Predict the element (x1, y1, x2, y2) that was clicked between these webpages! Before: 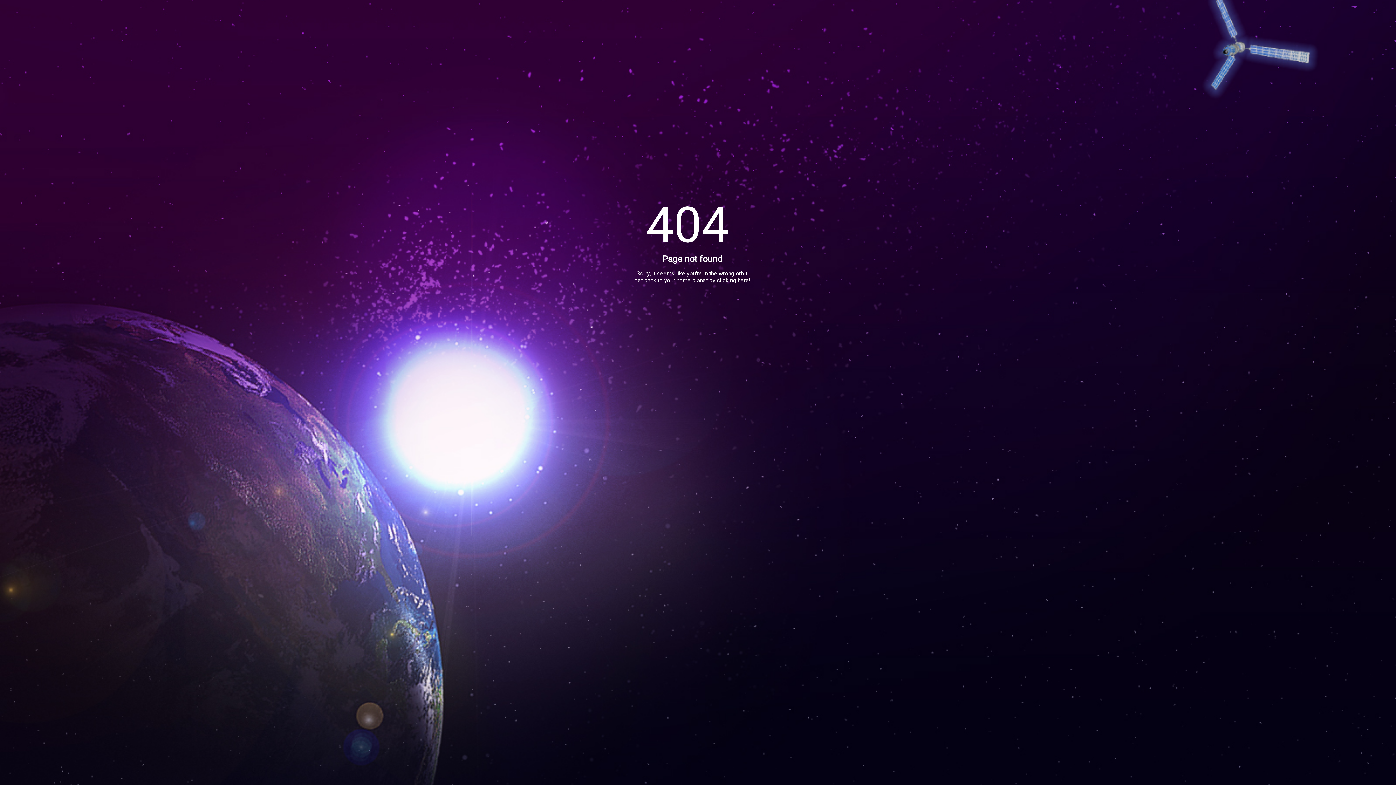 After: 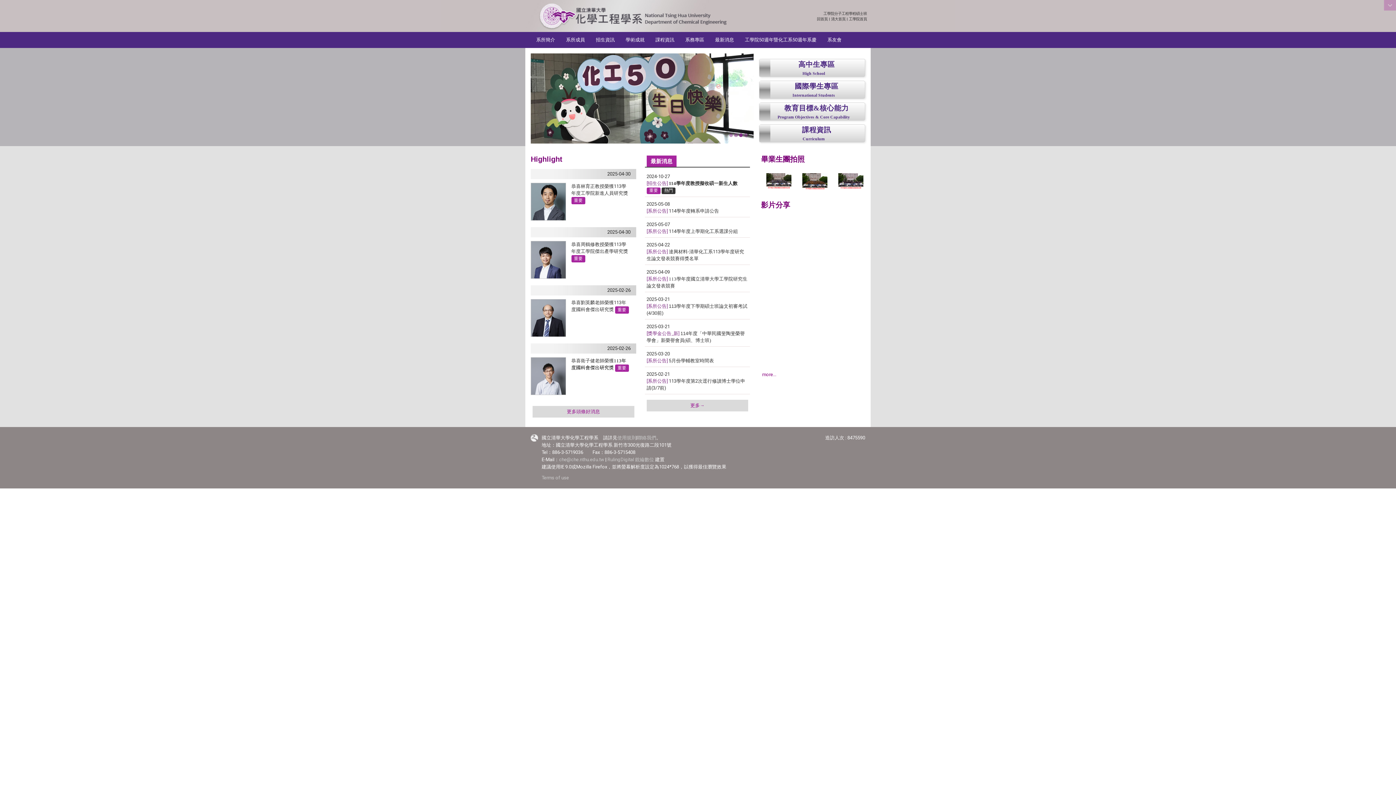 Action: label: clicking here! bbox: (717, 277, 750, 284)